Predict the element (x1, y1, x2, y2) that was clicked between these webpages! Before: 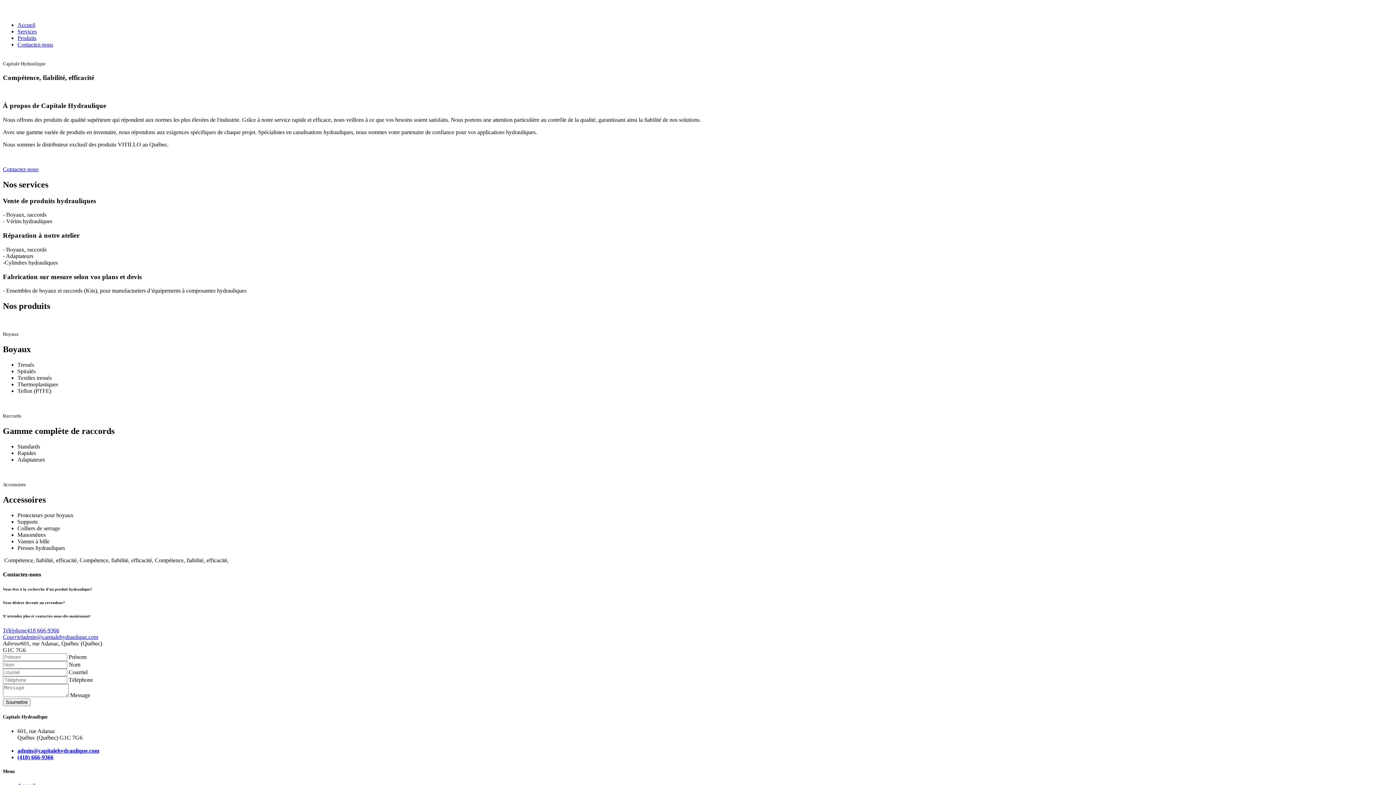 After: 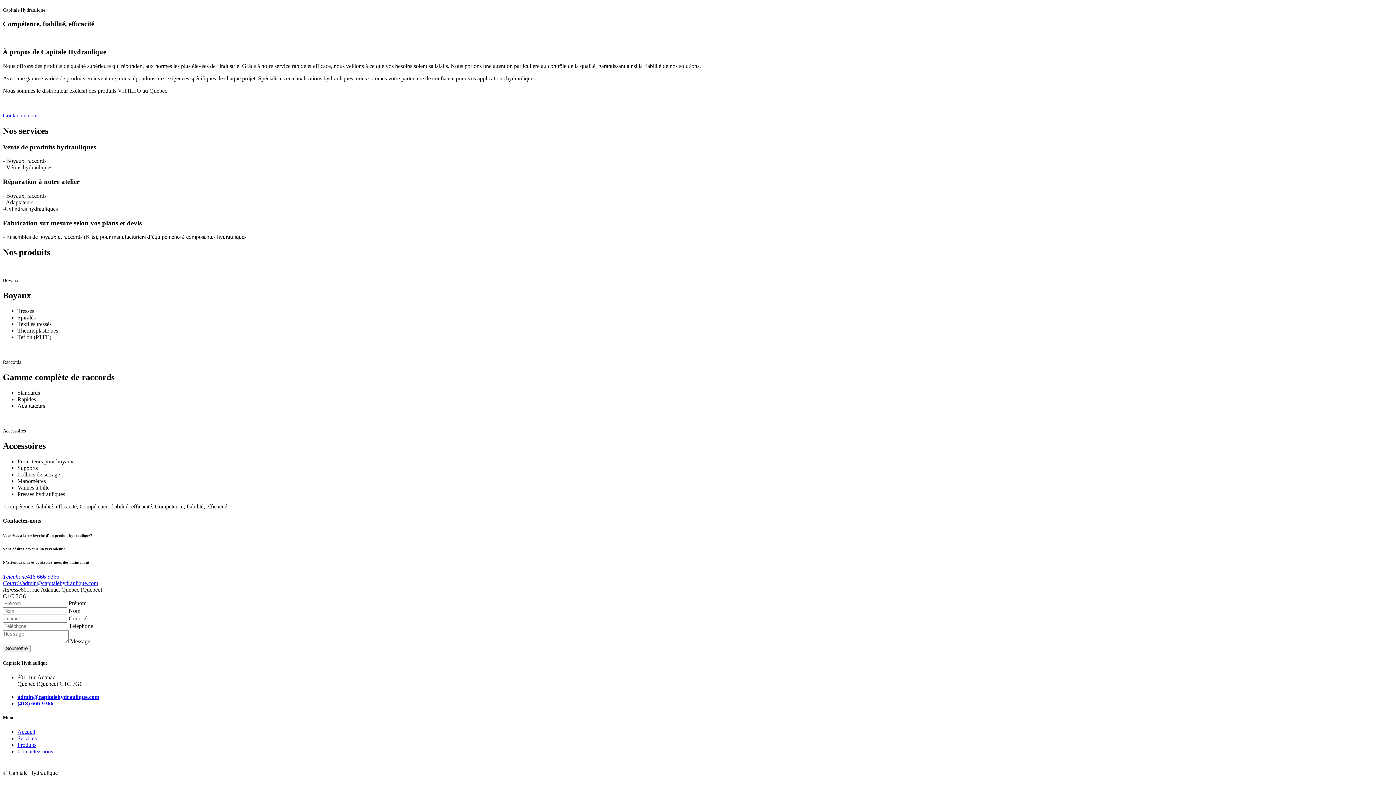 Action: bbox: (17, 21, 35, 28) label: Accueil